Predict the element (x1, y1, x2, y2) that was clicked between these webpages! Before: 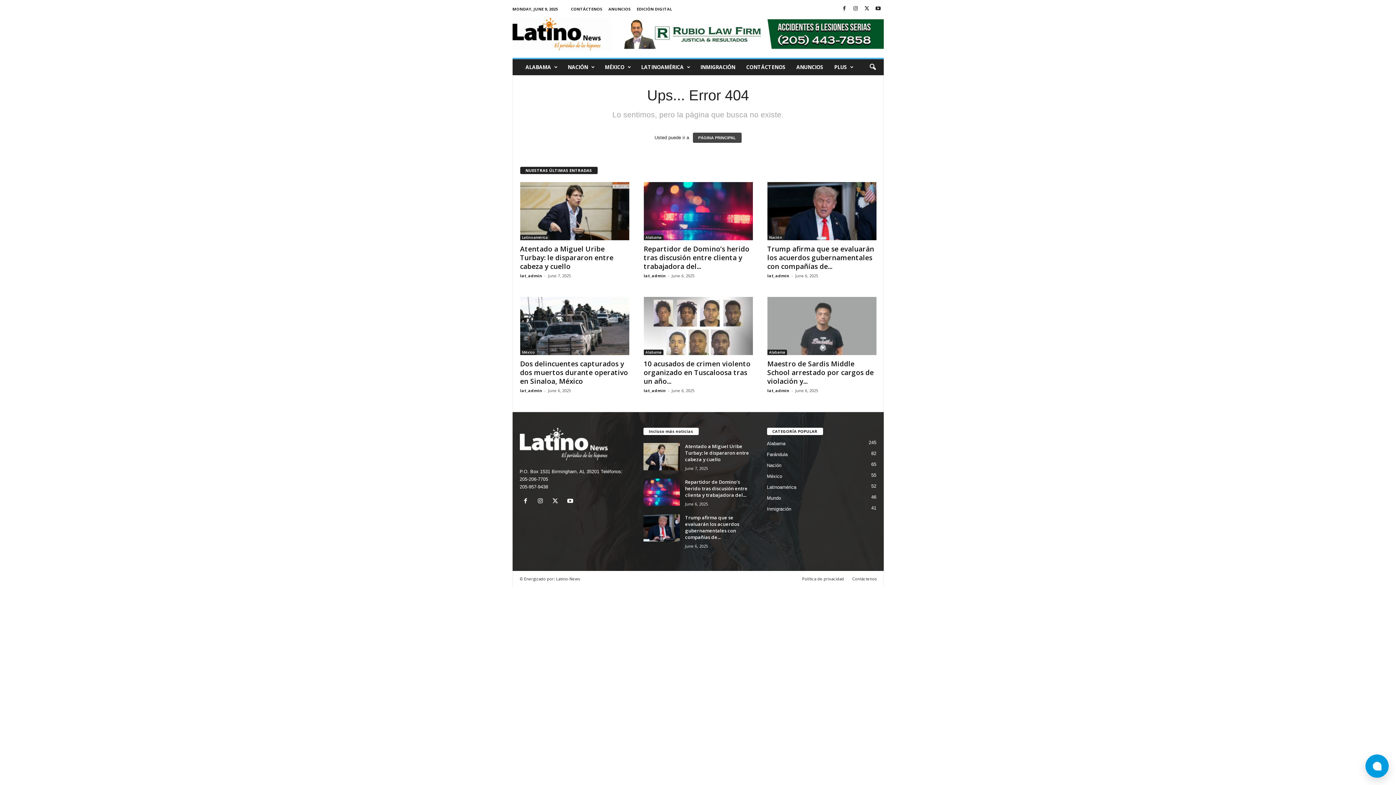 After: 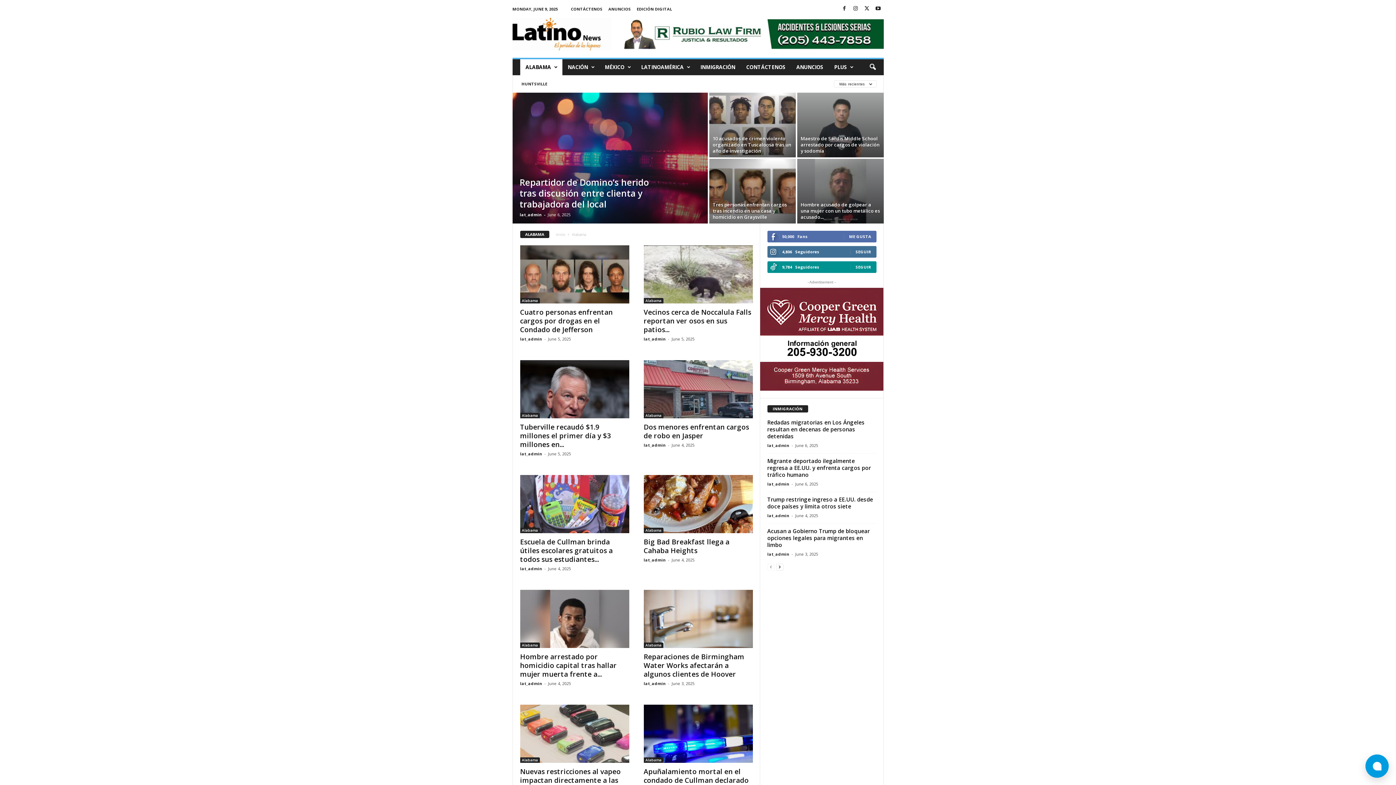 Action: bbox: (767, 349, 787, 355) label: Alabama